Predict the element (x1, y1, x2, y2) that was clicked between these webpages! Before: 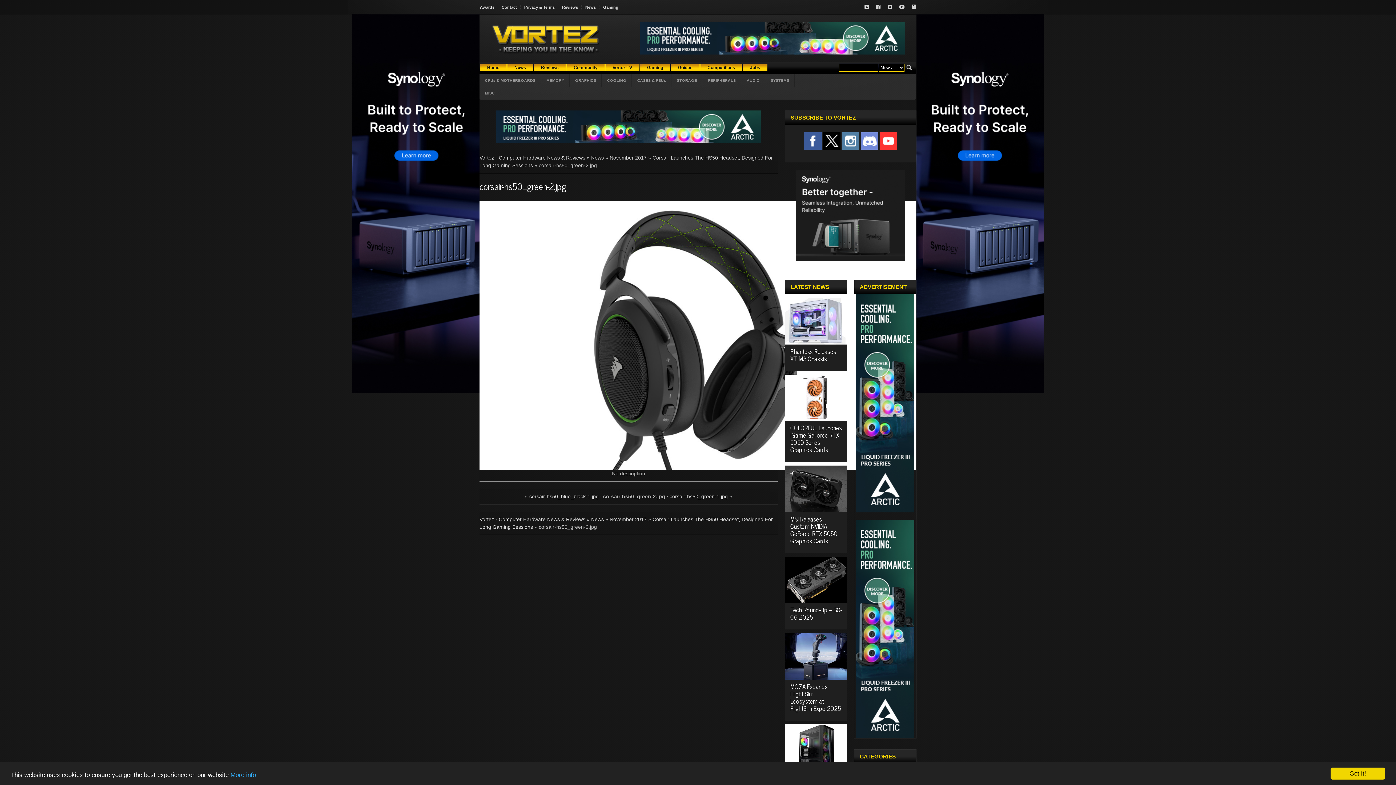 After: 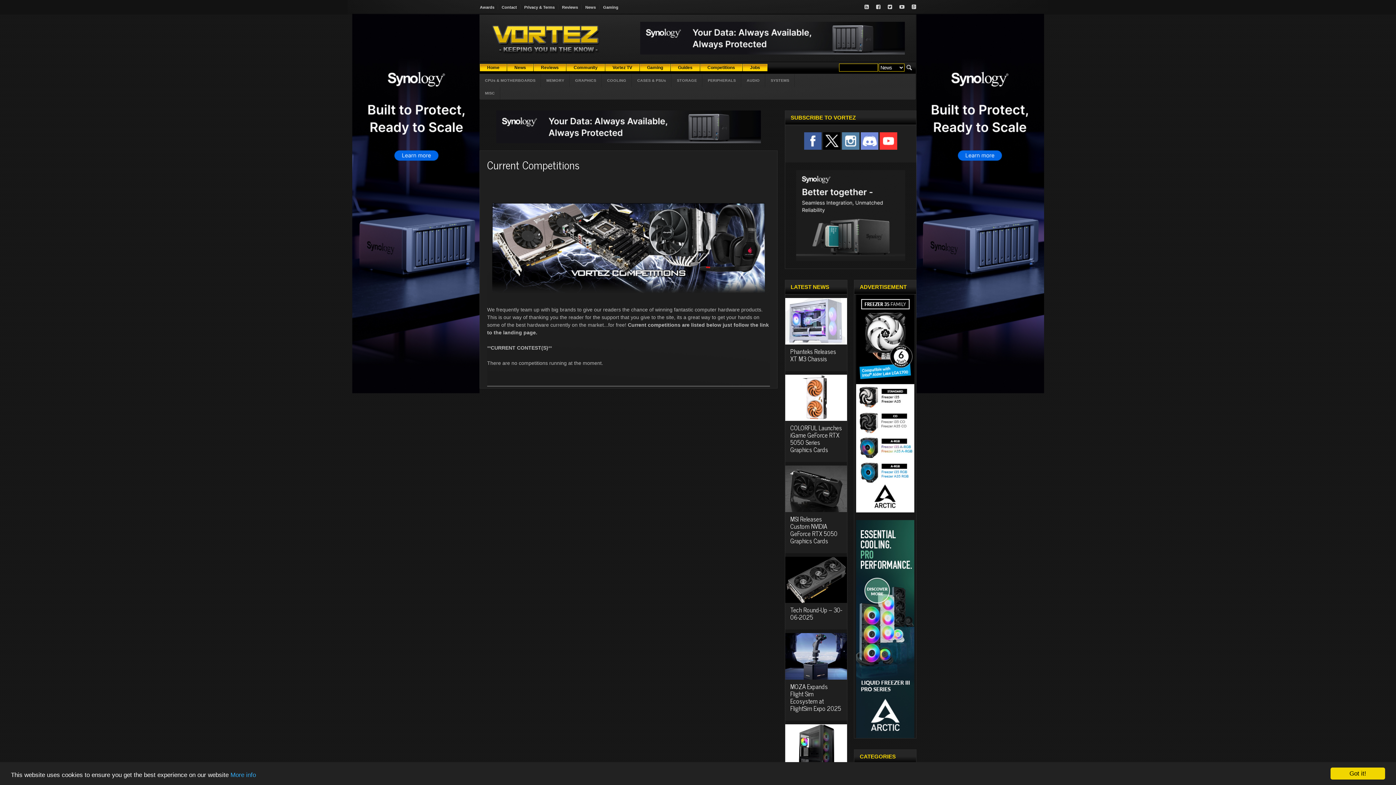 Action: bbox: (700, 64, 742, 71) label: Competitions